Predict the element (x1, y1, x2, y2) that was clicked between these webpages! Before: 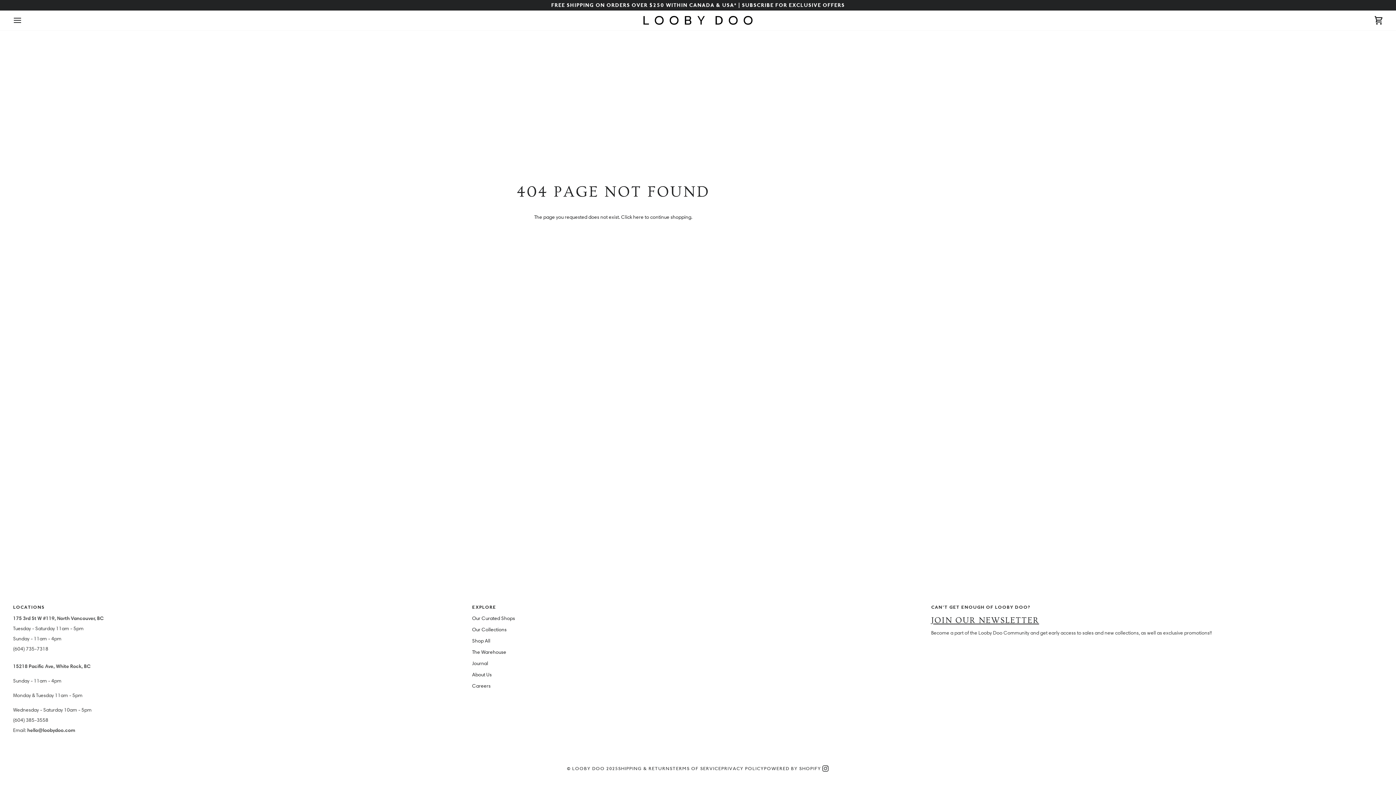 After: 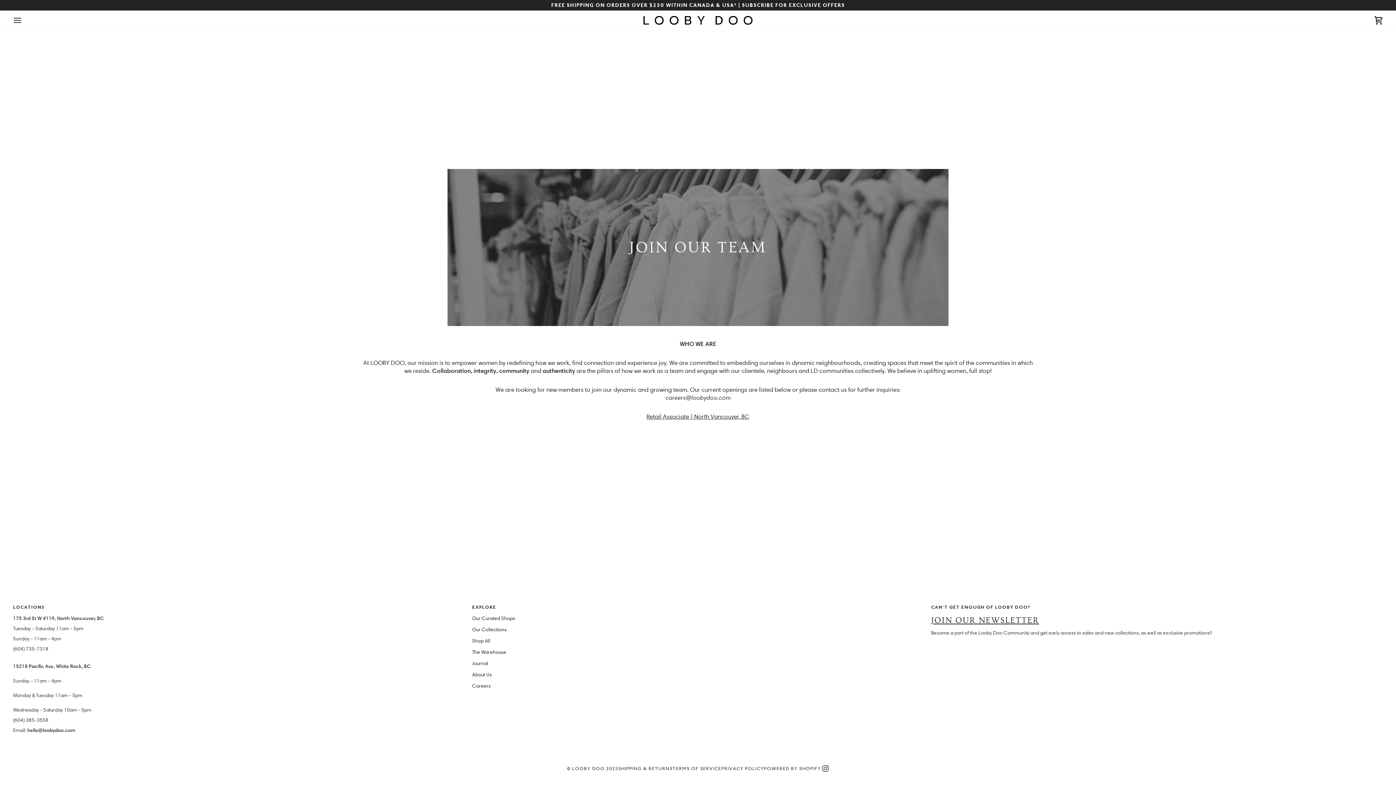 Action: bbox: (472, 682, 490, 689) label: Careers